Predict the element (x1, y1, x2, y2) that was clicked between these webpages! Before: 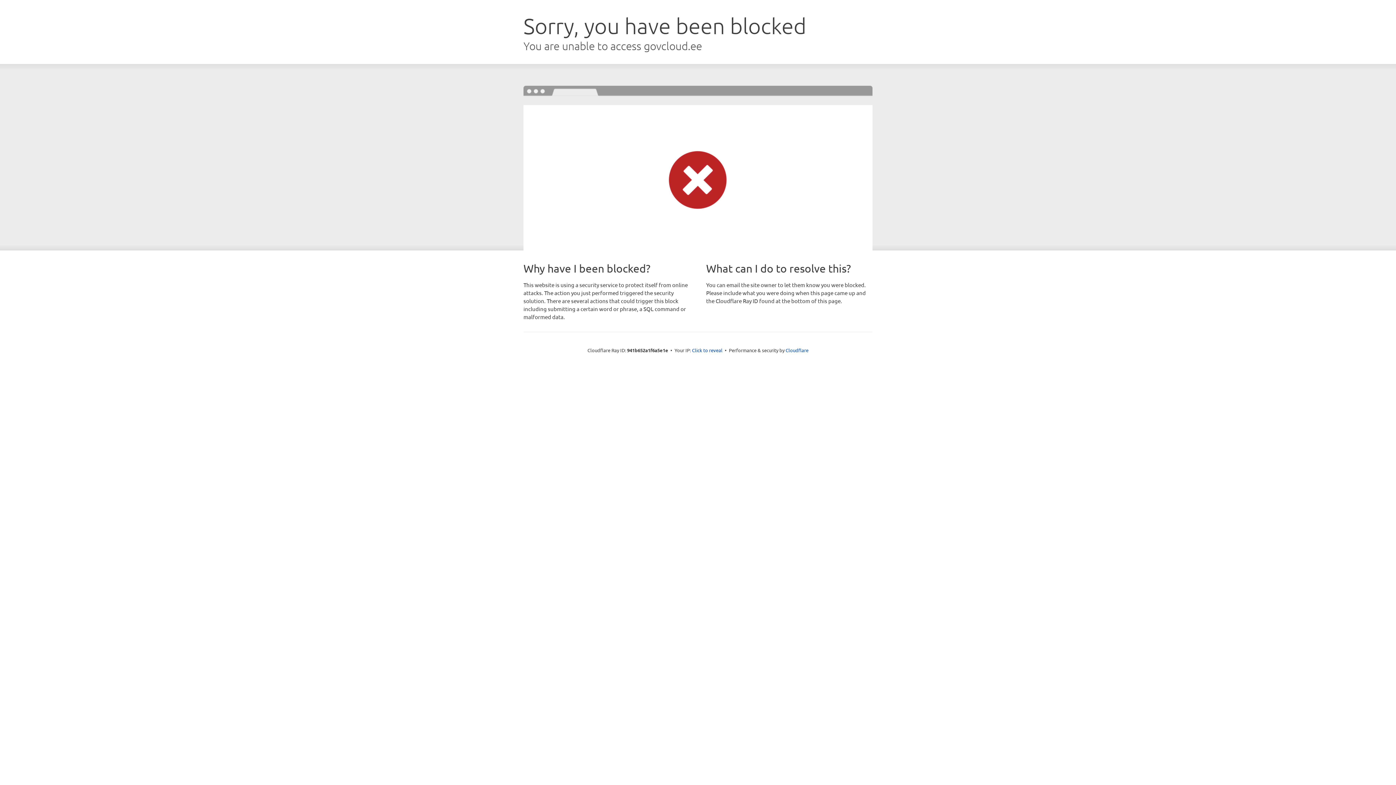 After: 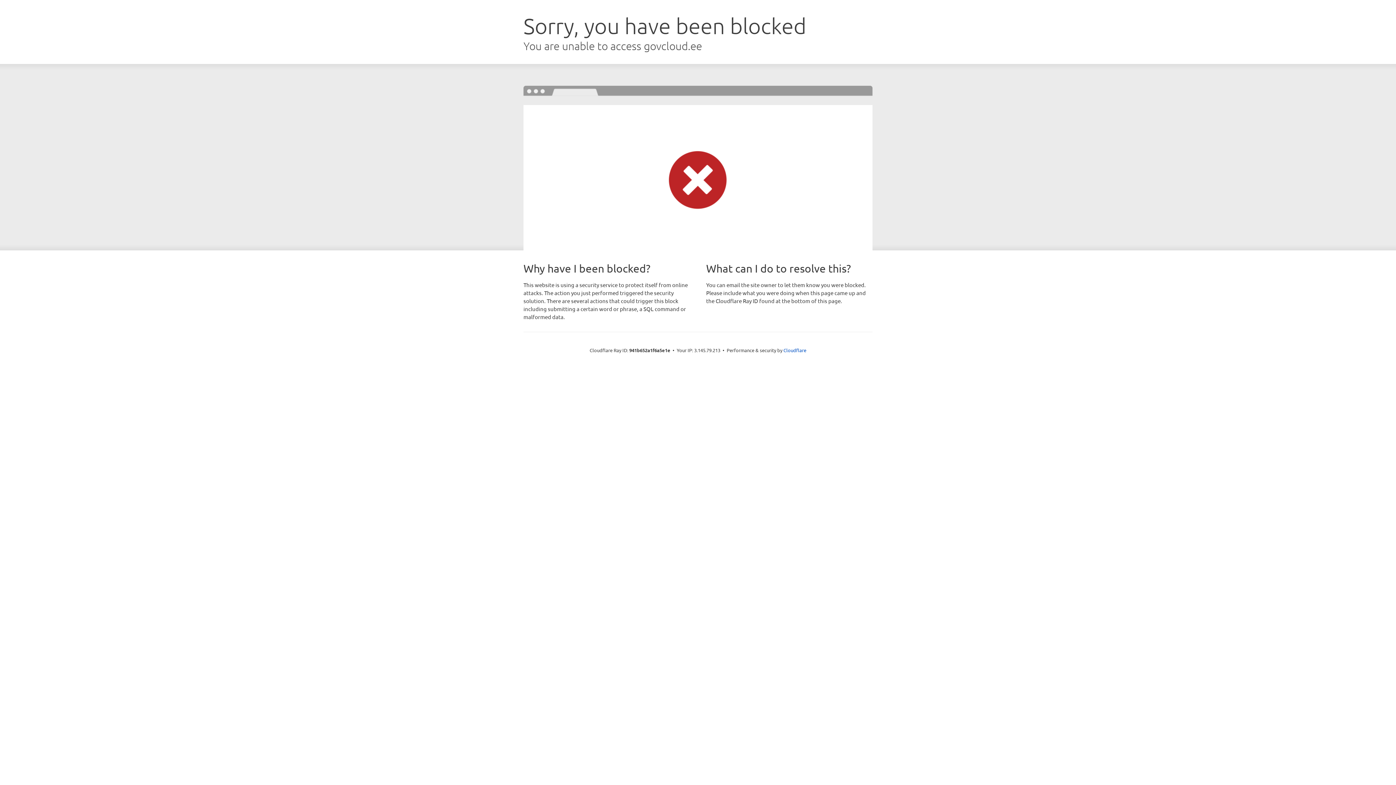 Action: label: Click to reveal bbox: (692, 346, 722, 353)